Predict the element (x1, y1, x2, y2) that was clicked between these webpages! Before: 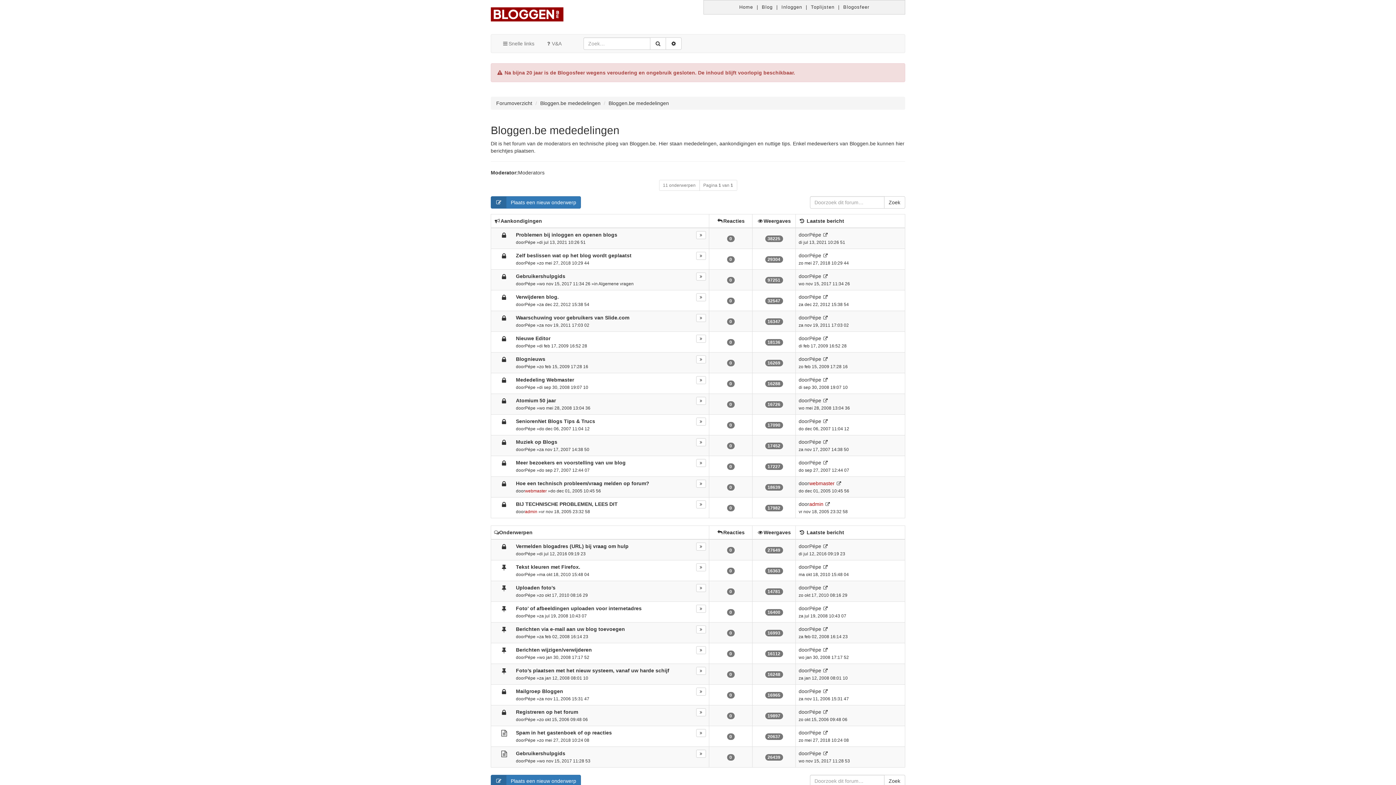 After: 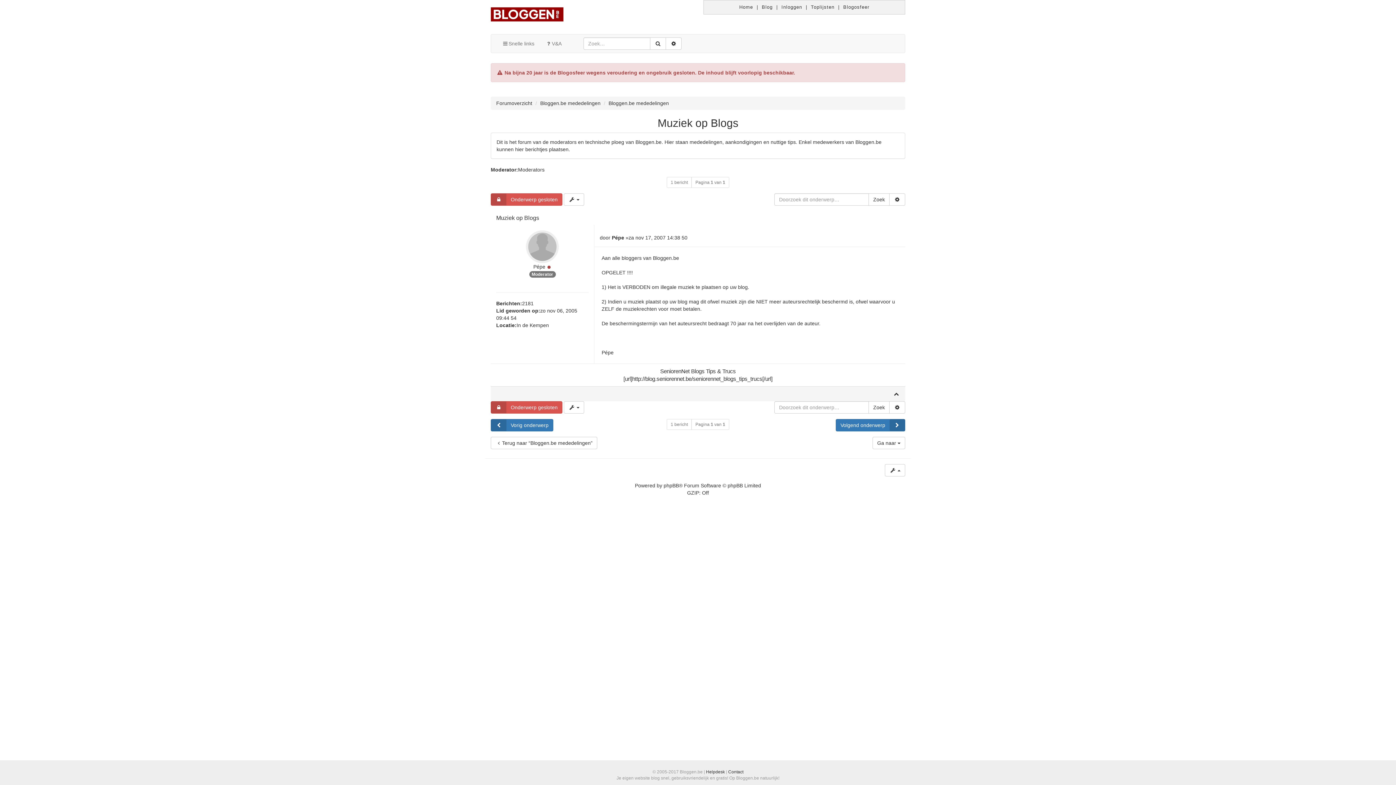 Action: bbox: (516, 439, 557, 444) label: Muziek op Blogs